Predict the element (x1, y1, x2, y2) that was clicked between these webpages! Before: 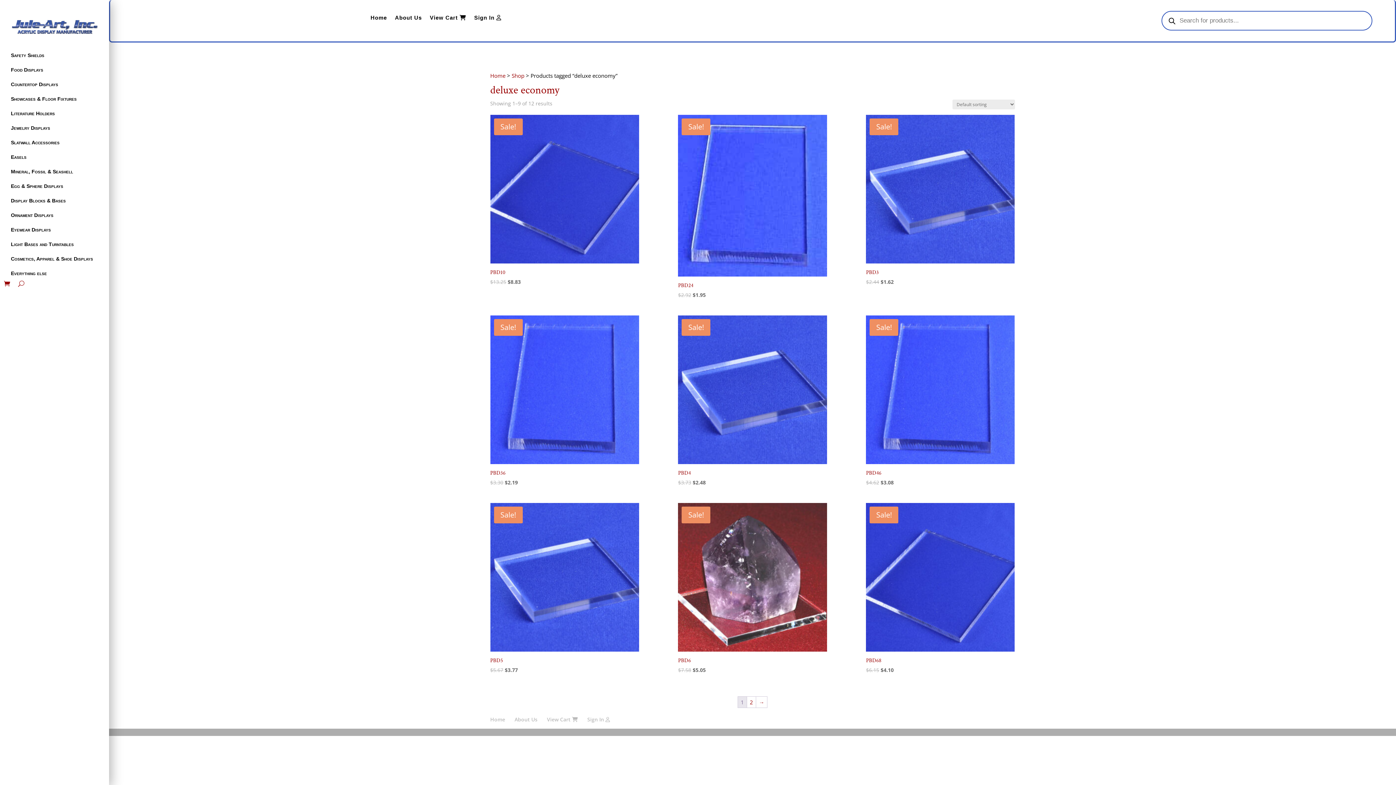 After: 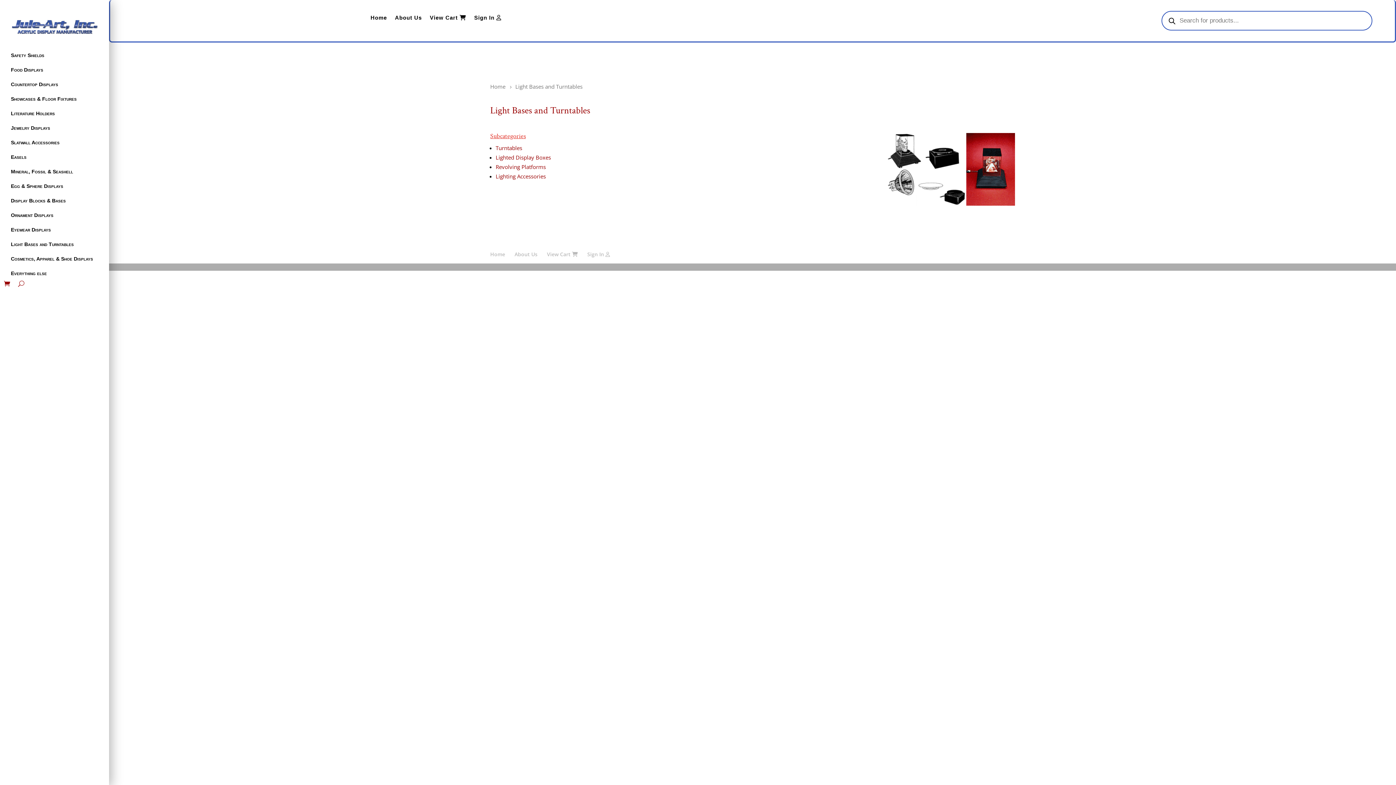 Action: label: Light Bases and Turntables bbox: (0, 237, 109, 251)